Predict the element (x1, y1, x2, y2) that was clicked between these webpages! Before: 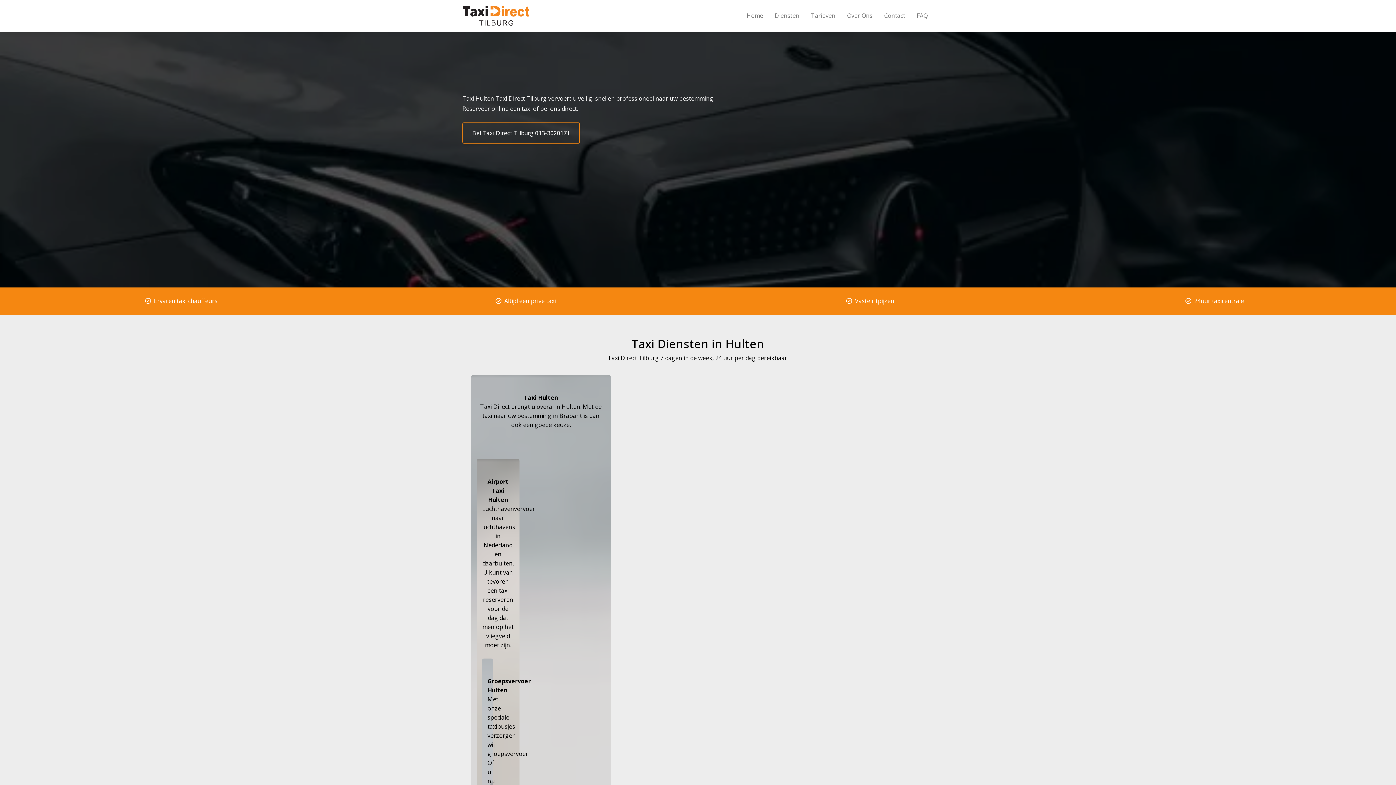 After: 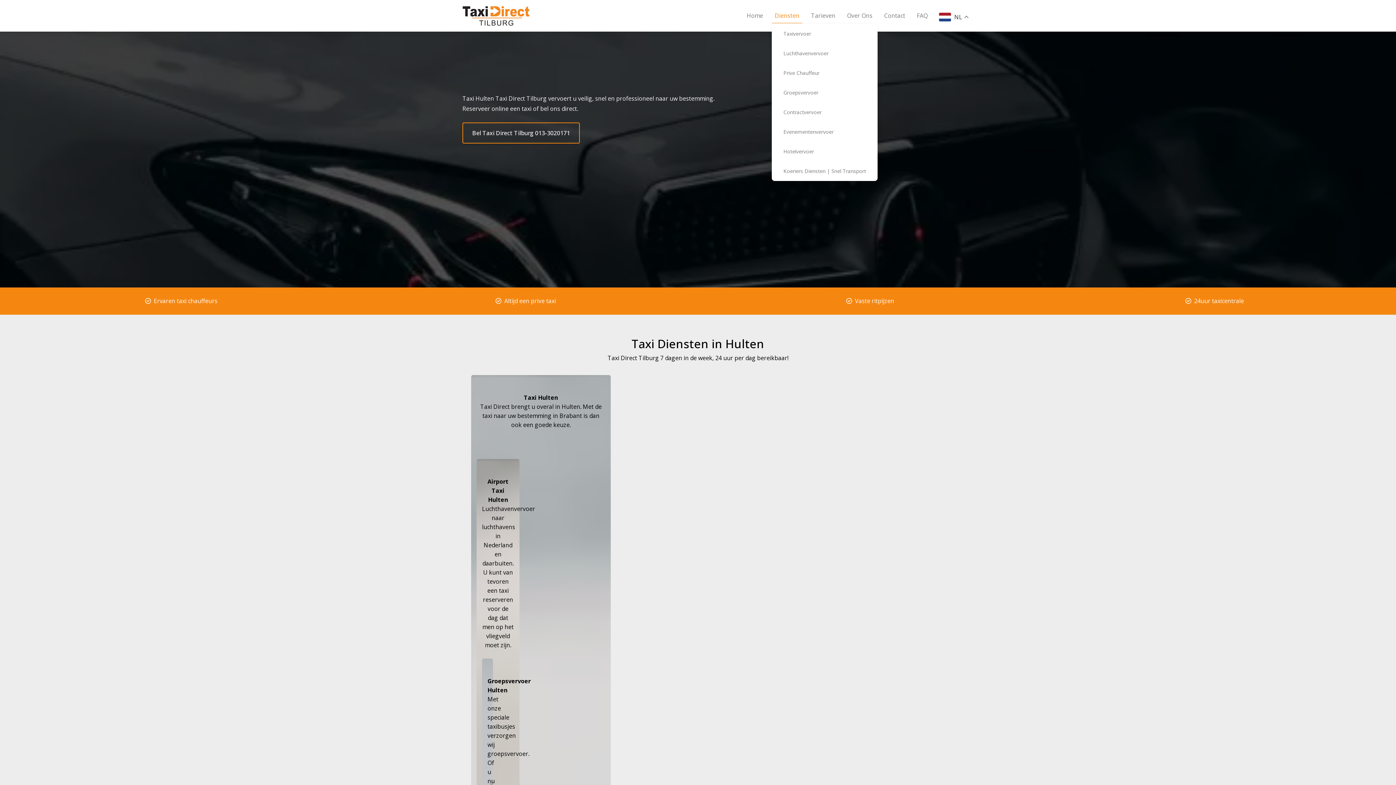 Action: bbox: (772, 8, 802, 23) label: Diensten